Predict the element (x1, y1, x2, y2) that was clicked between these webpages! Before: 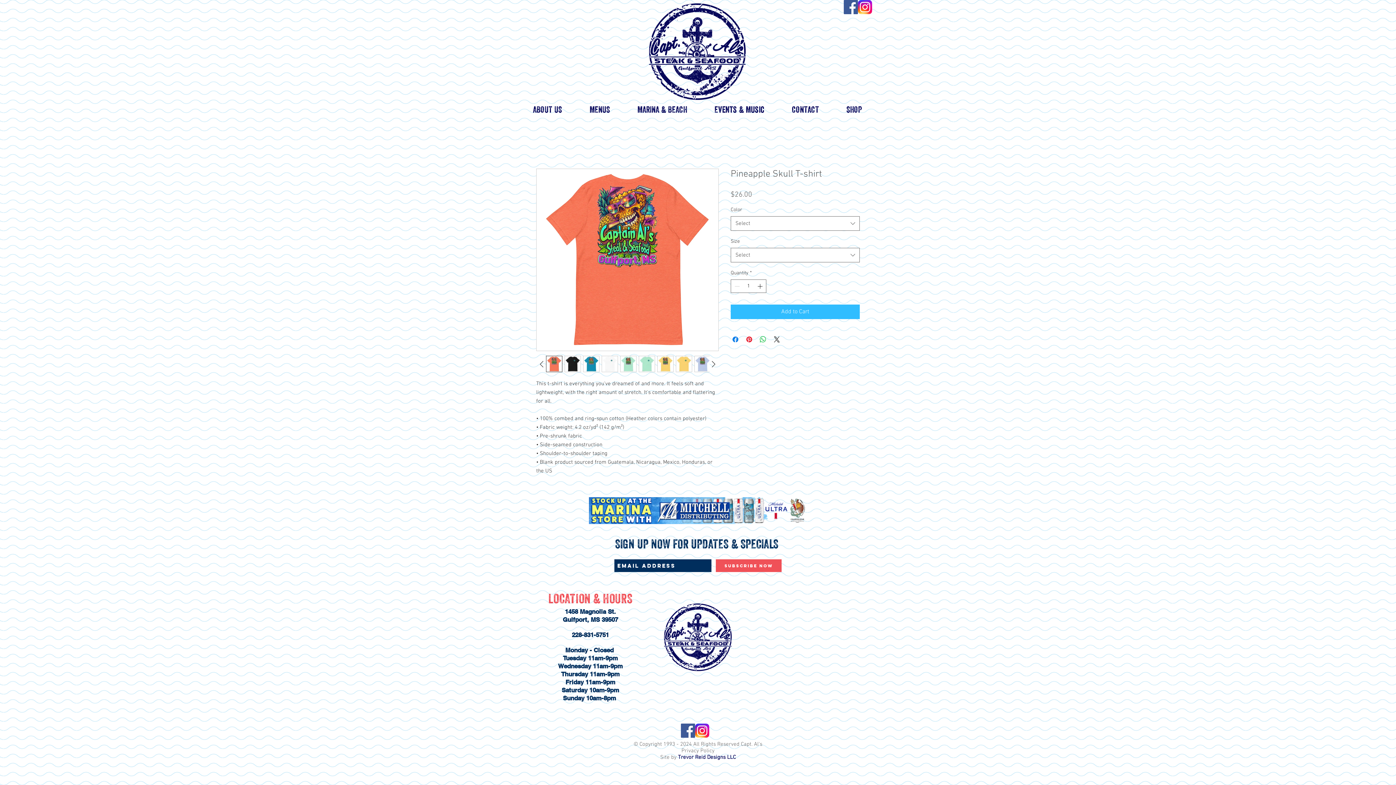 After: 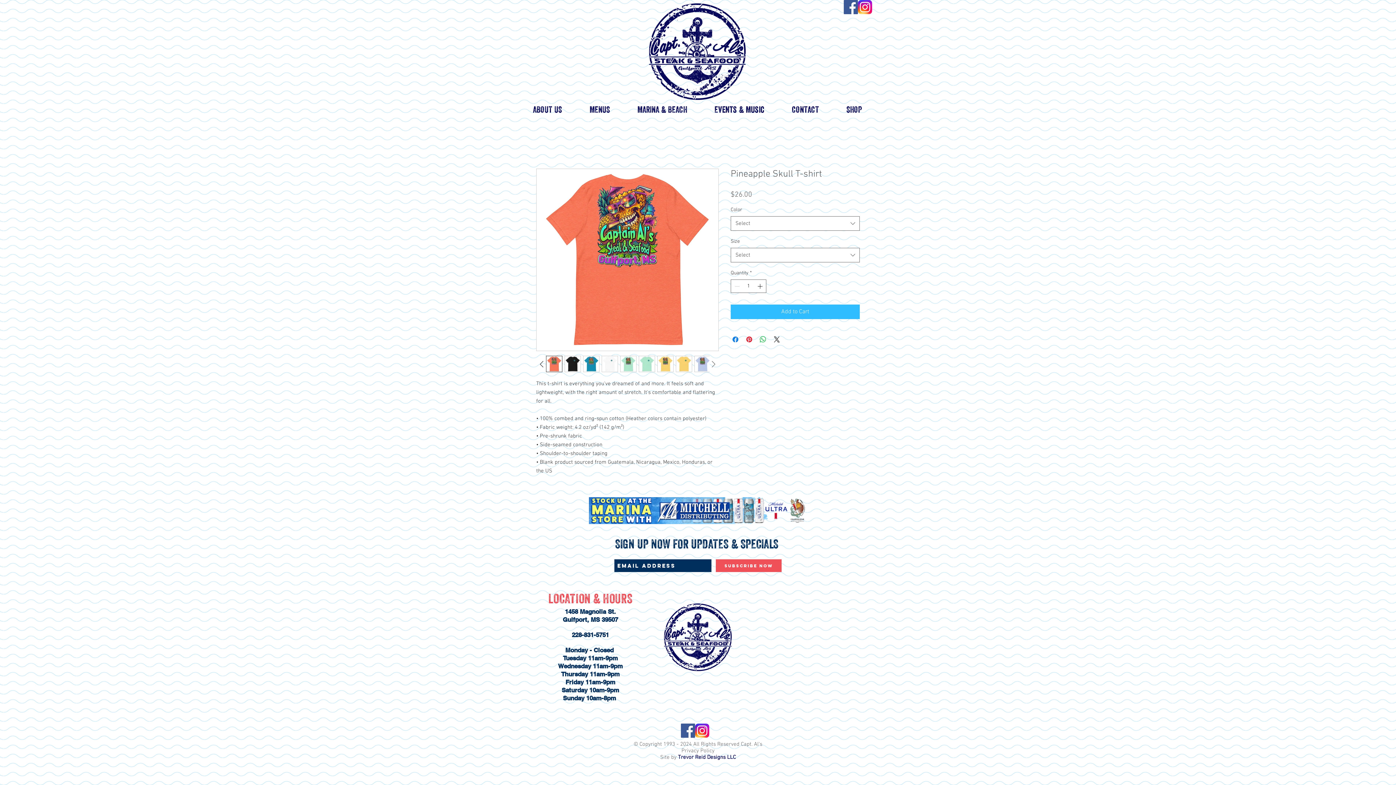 Action: bbox: (708, 358, 718, 369)